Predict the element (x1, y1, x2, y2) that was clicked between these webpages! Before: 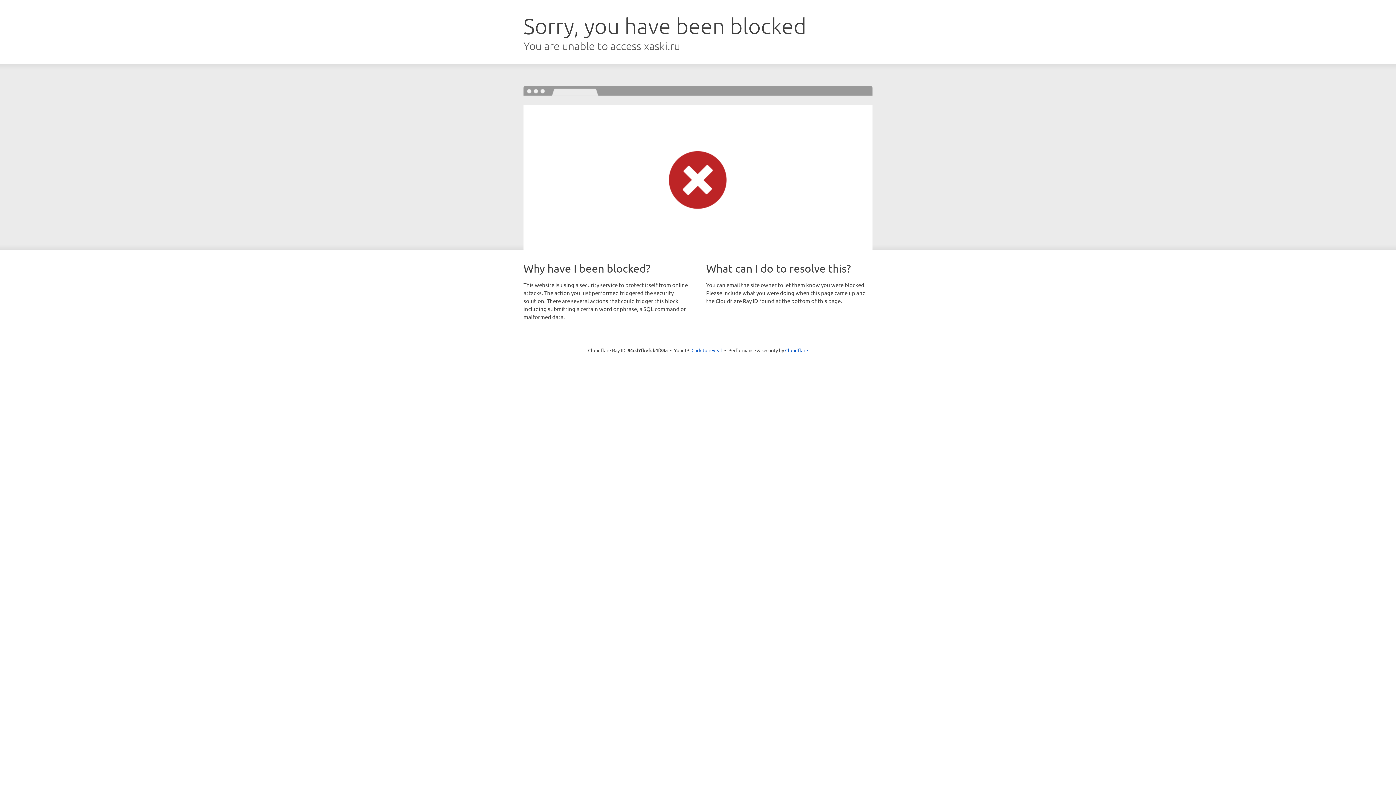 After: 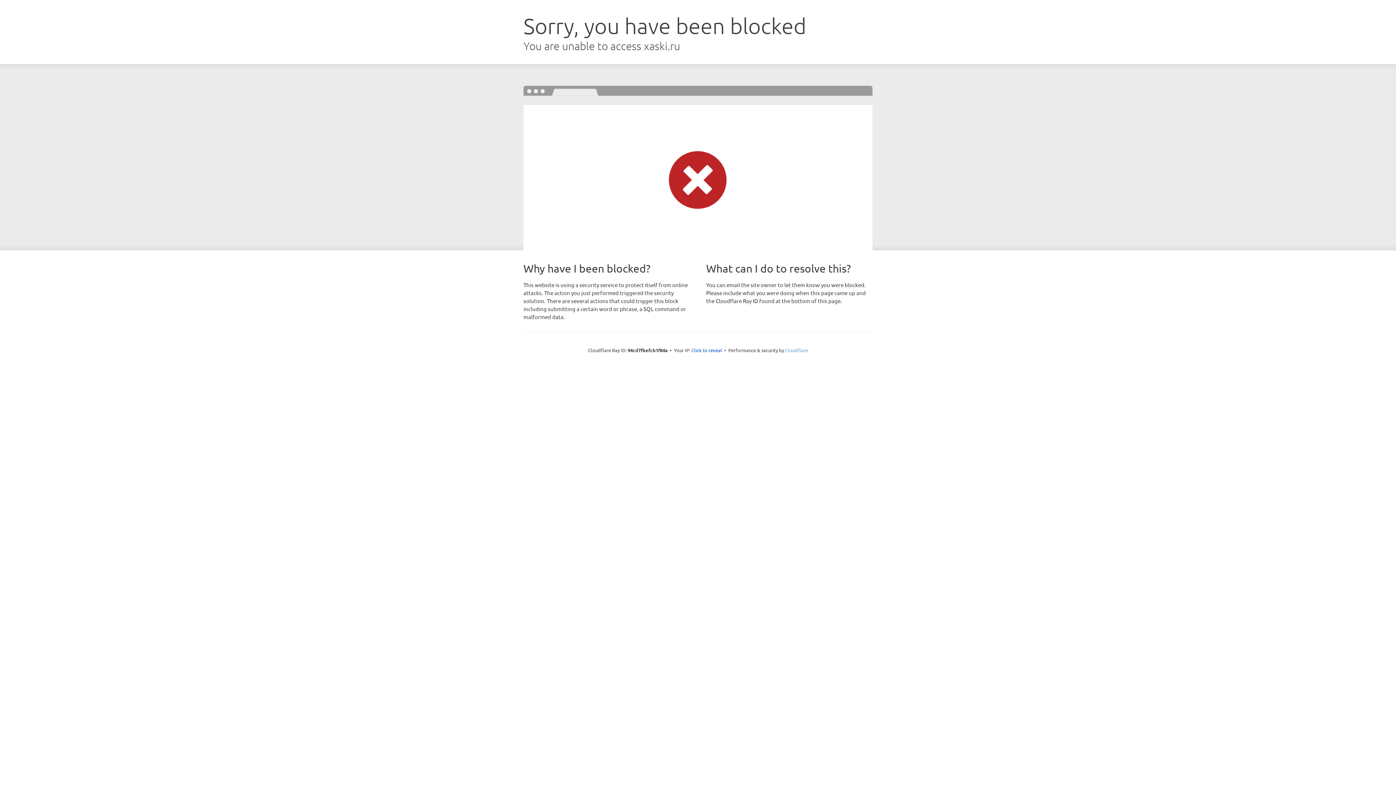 Action: label: Cloudflare bbox: (785, 347, 808, 353)